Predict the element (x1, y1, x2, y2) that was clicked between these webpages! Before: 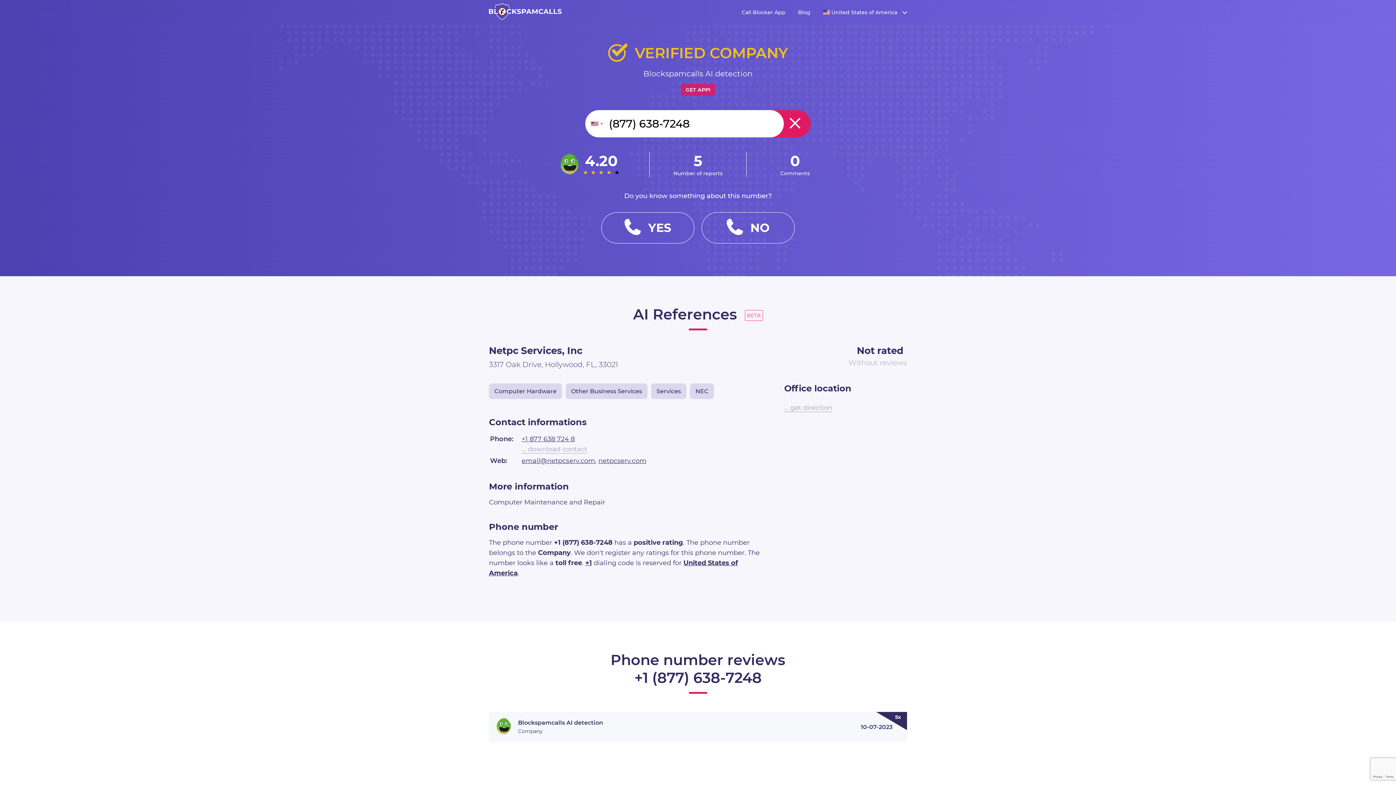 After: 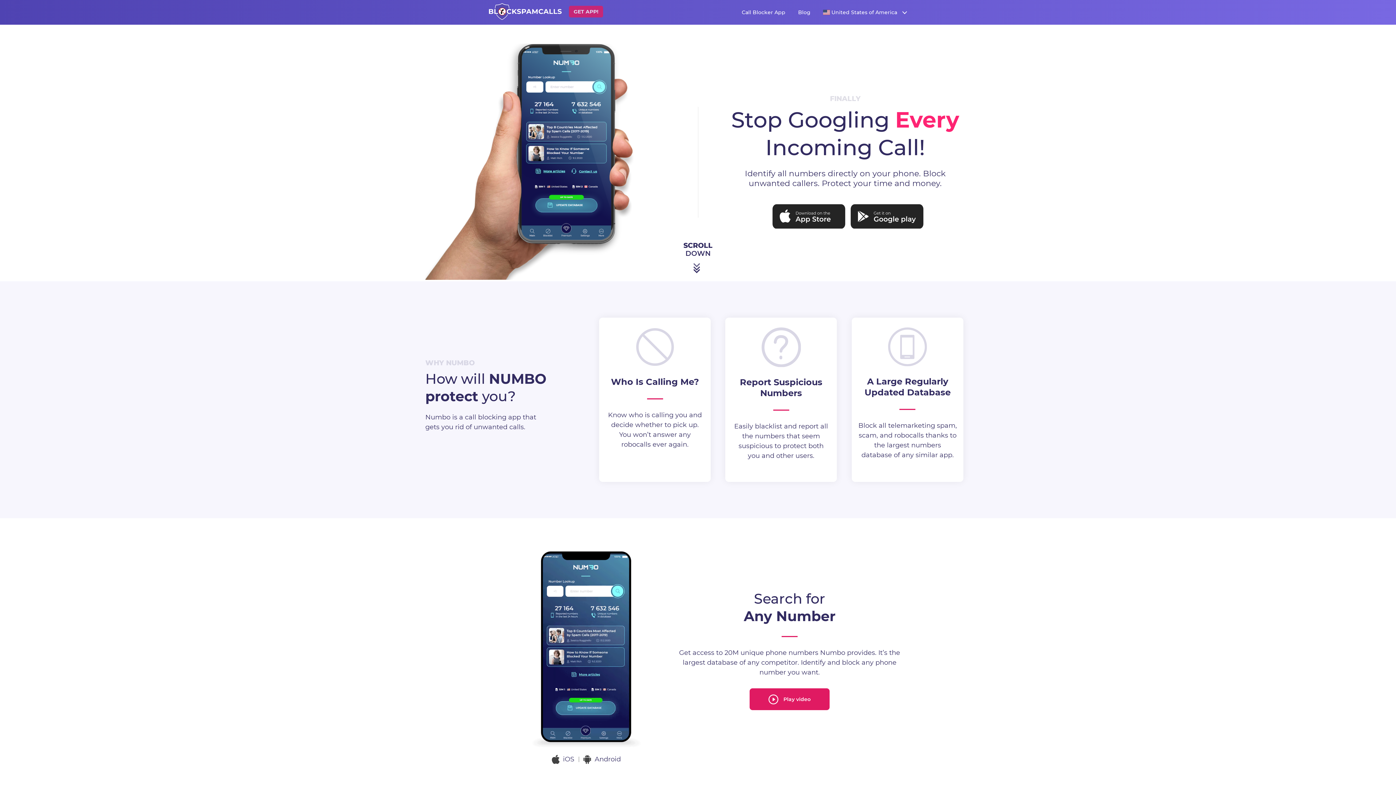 Action: label: Call Blocker App bbox: (741, 8, 785, 15)